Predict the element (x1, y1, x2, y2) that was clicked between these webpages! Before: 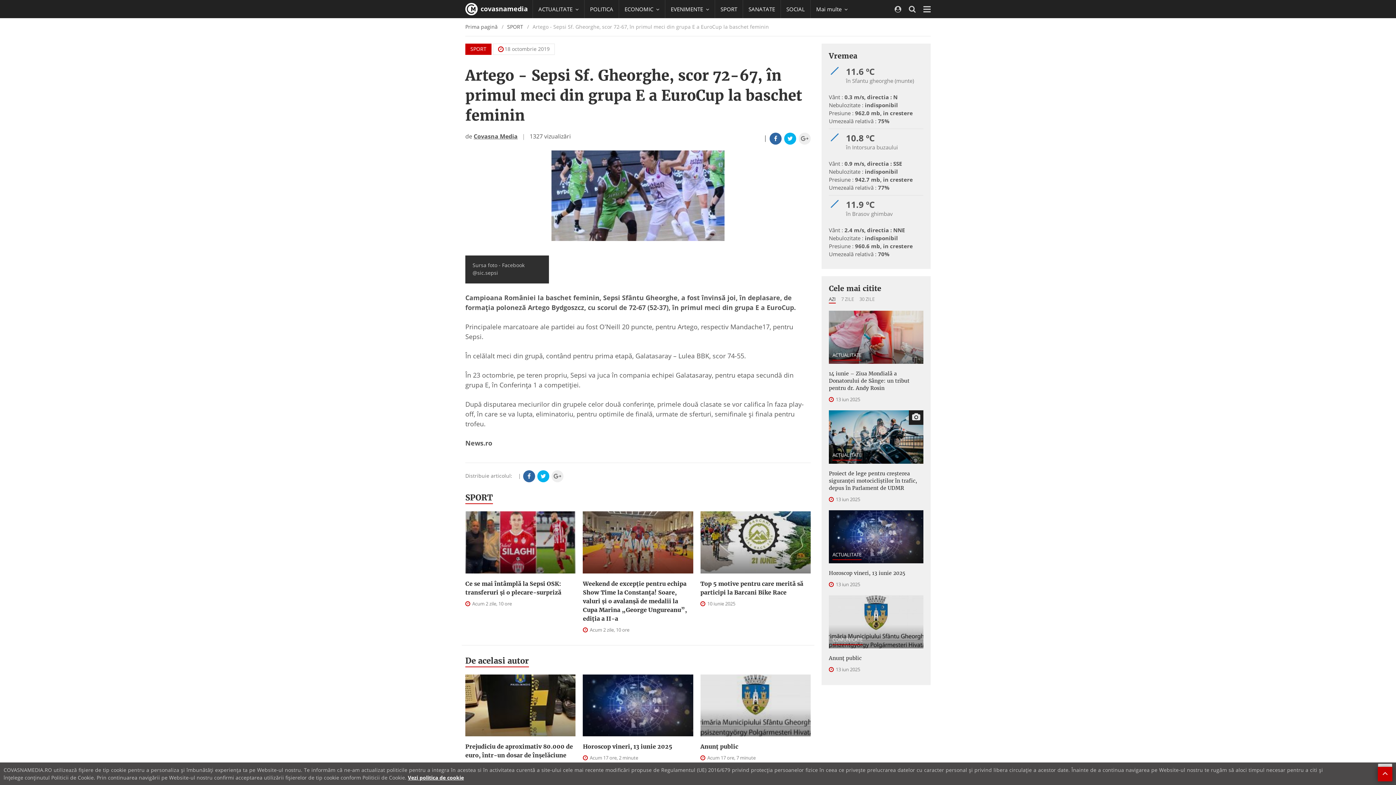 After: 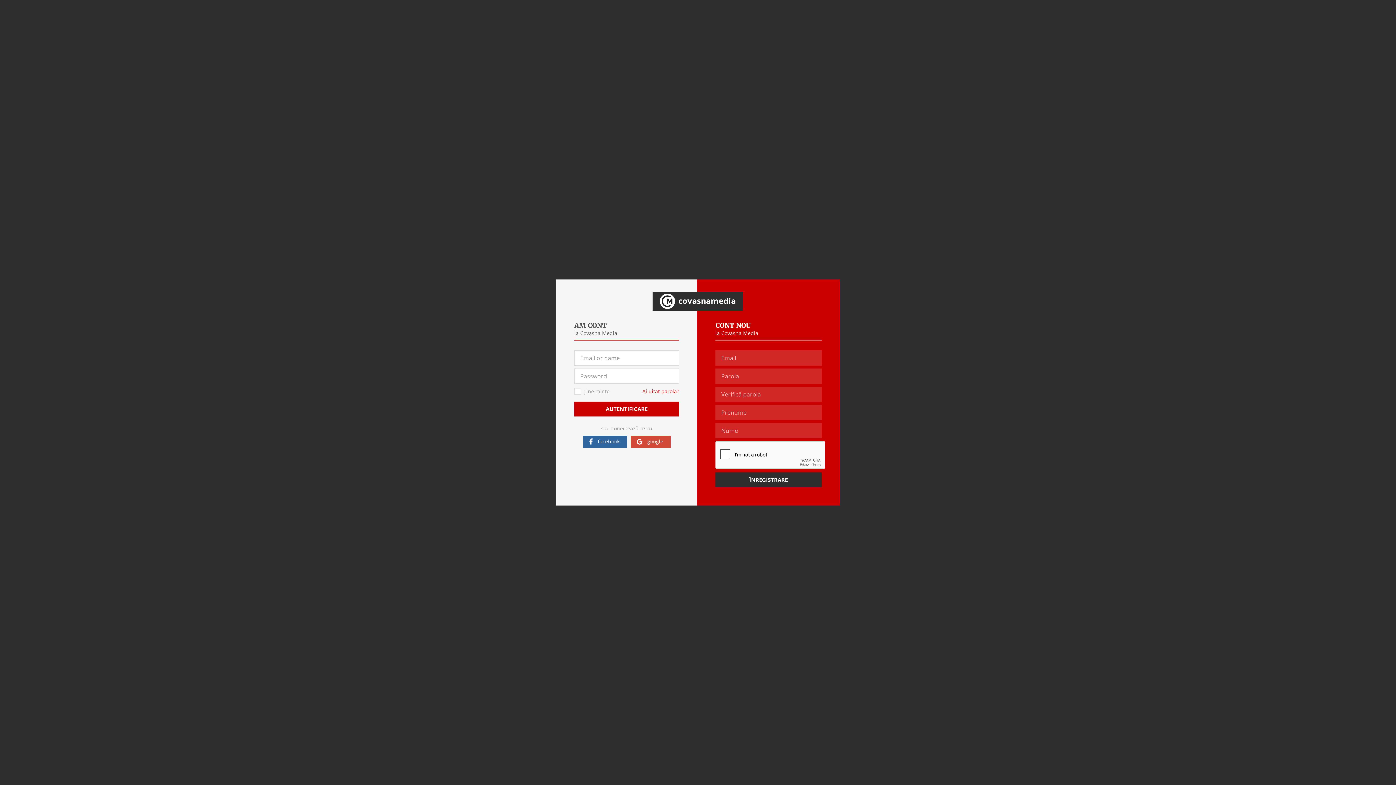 Action: bbox: (892, 2, 904, 15)